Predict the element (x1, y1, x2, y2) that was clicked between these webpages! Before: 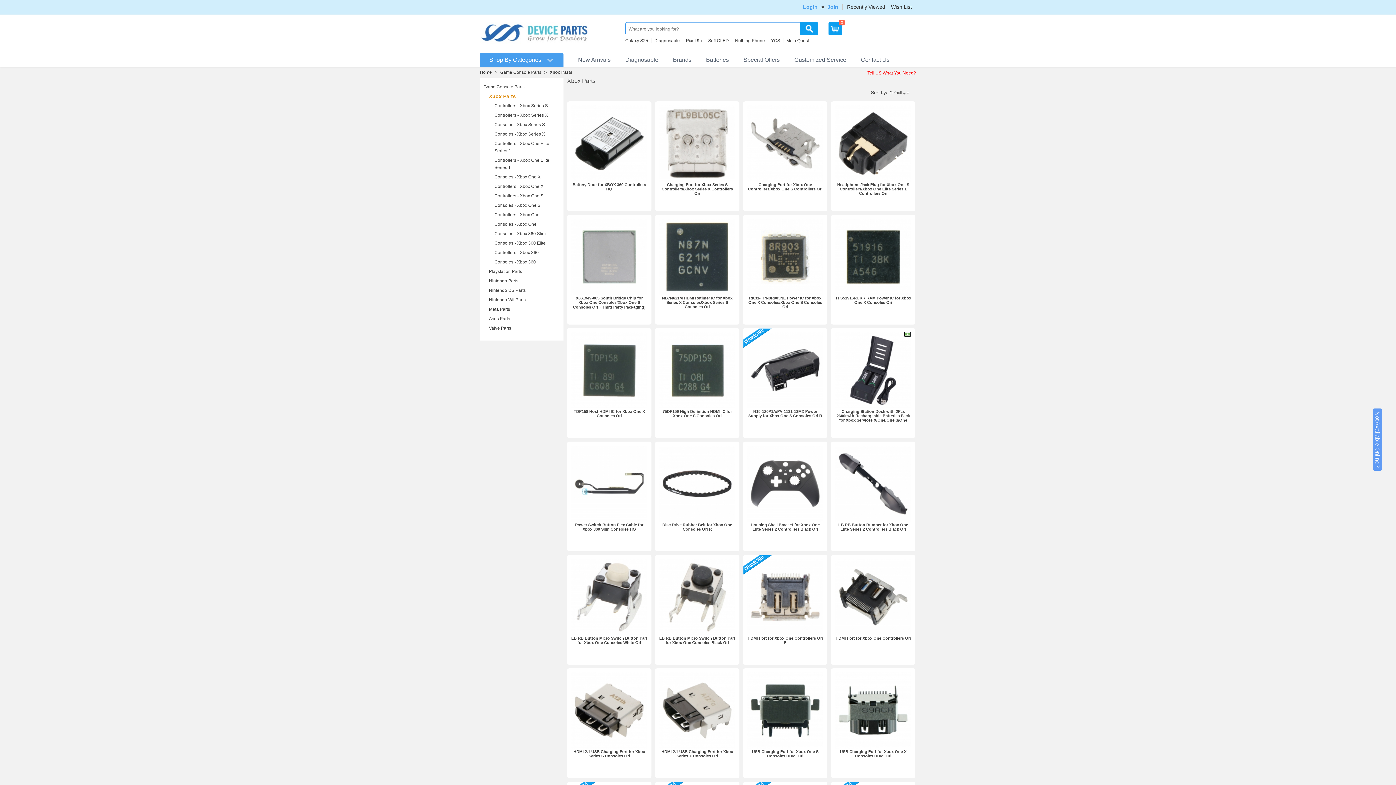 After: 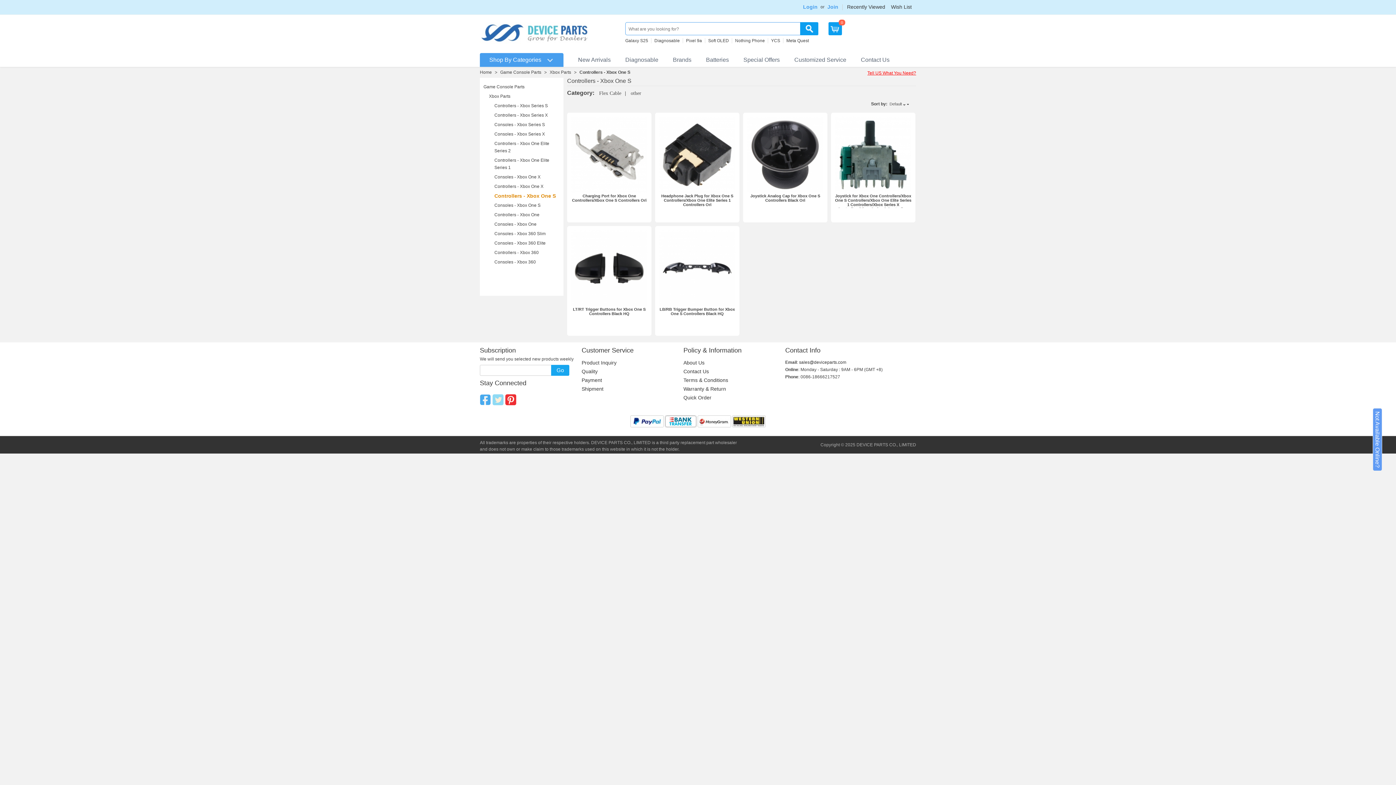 Action: bbox: (494, 193, 543, 198) label: Controllers - Xbox One S